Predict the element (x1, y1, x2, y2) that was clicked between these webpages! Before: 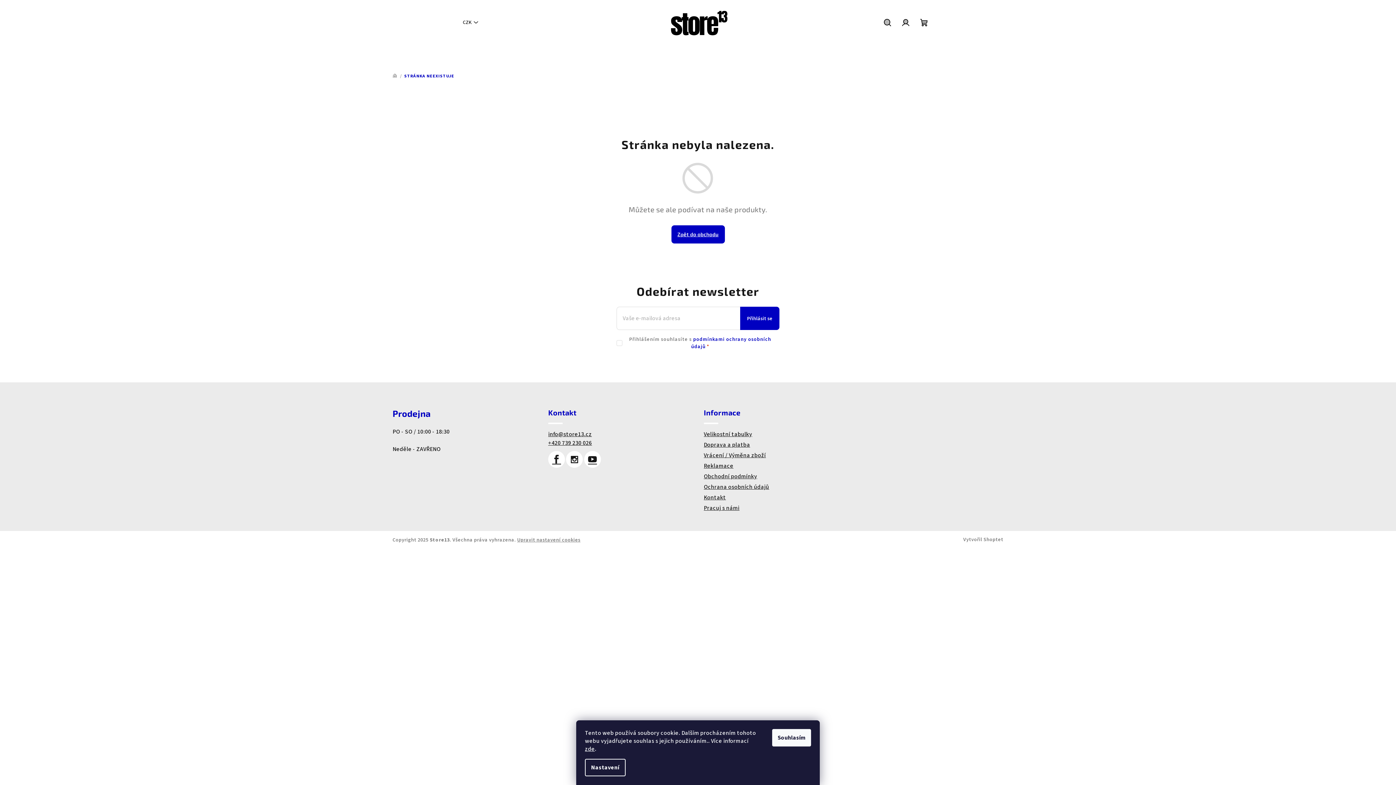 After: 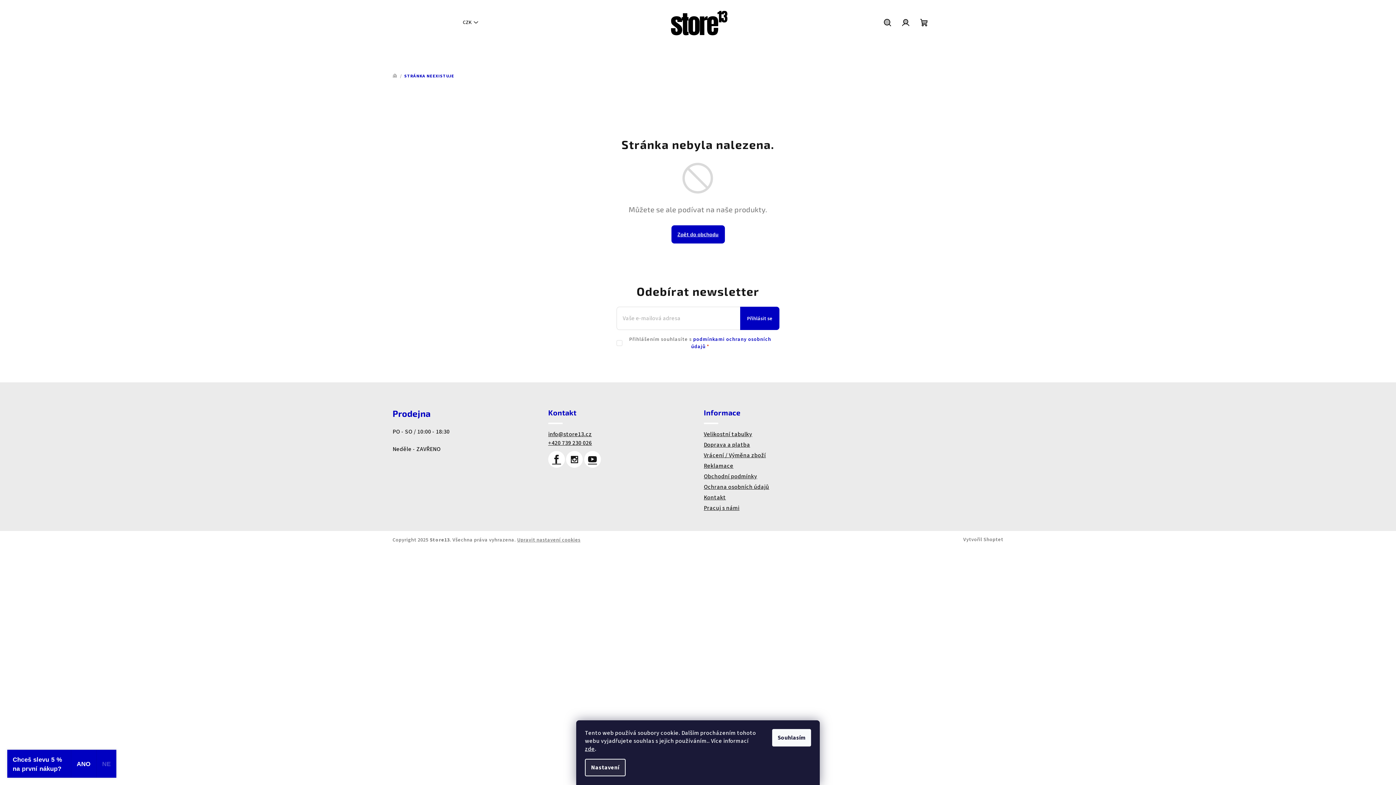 Action: bbox: (585, 759, 625, 776) label: Nastavení